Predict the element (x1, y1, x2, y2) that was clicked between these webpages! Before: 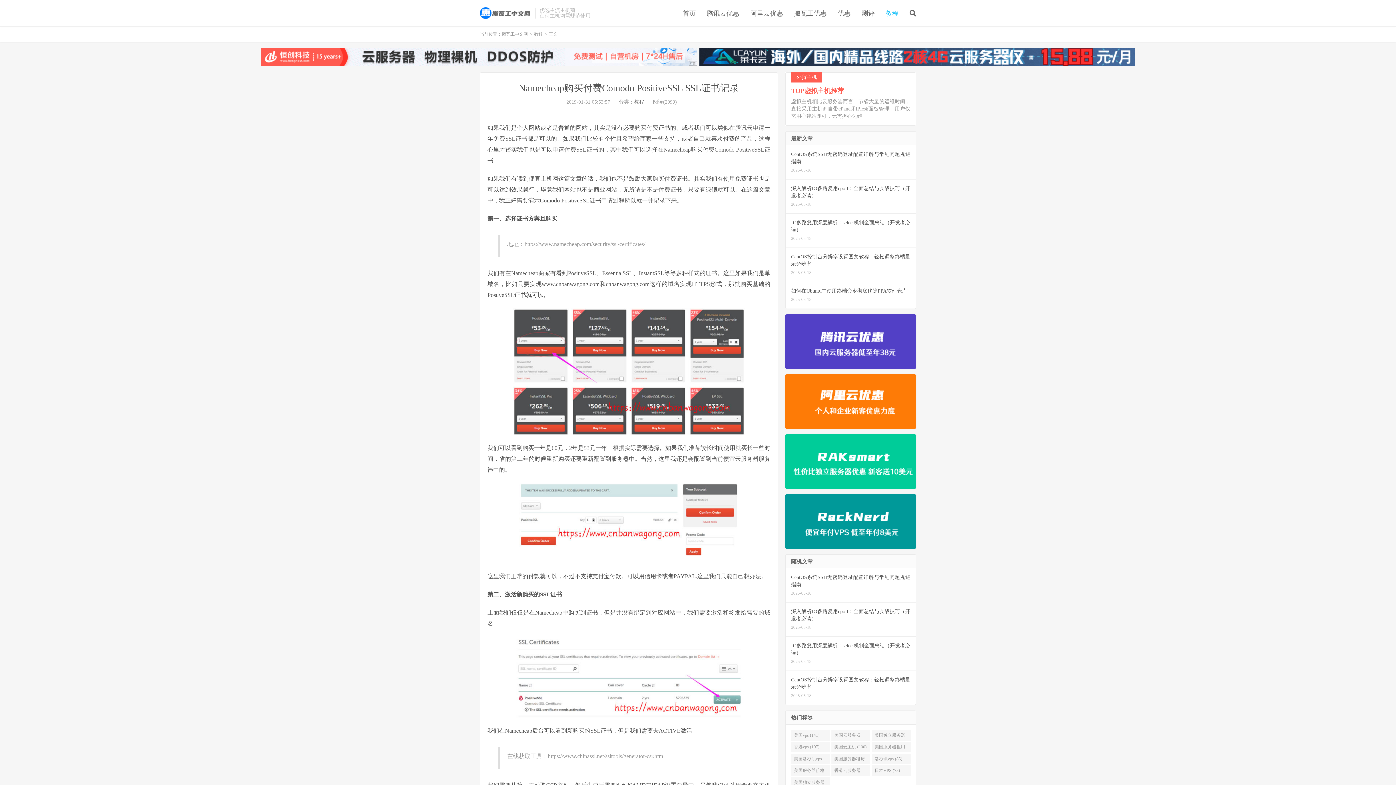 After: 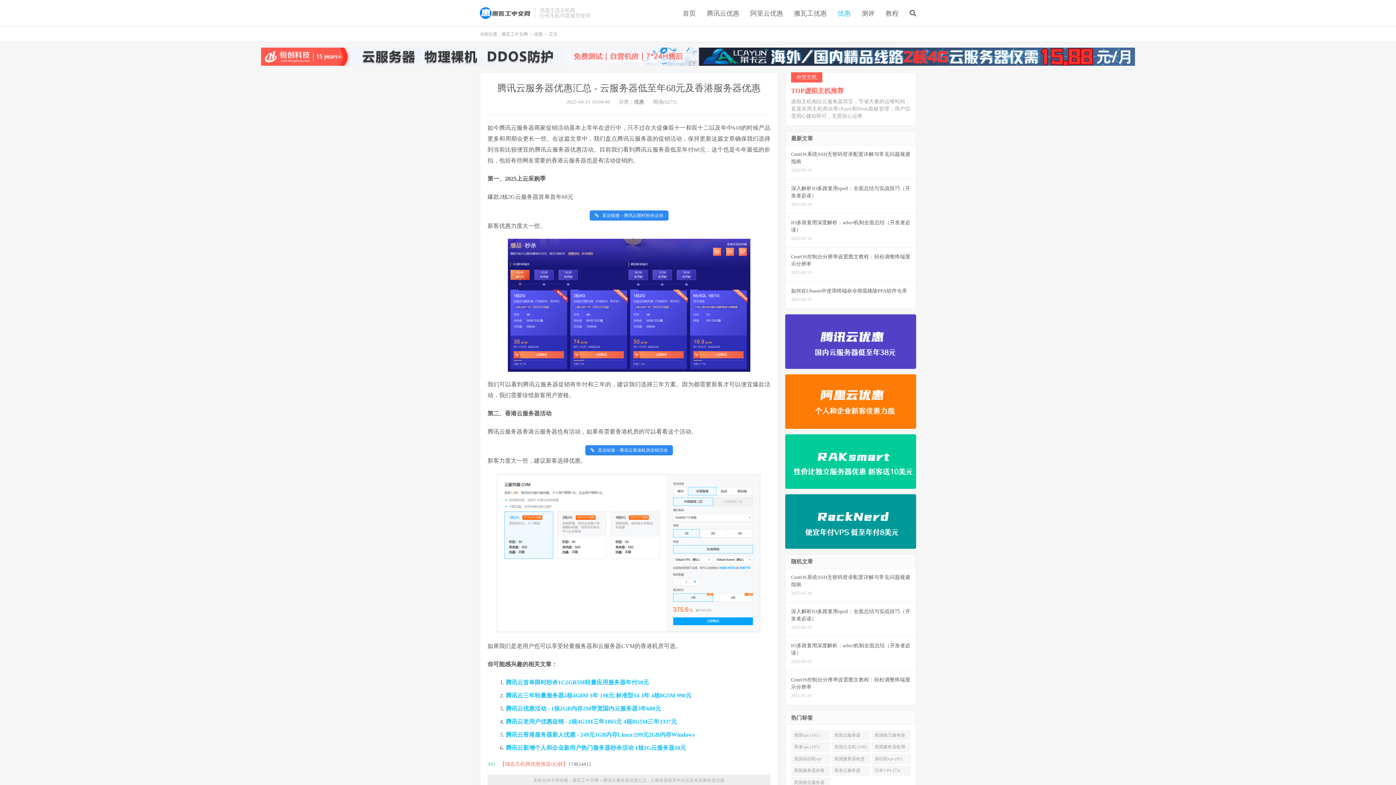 Action: label: 腾讯云优惠 bbox: (706, 6, 739, 20)